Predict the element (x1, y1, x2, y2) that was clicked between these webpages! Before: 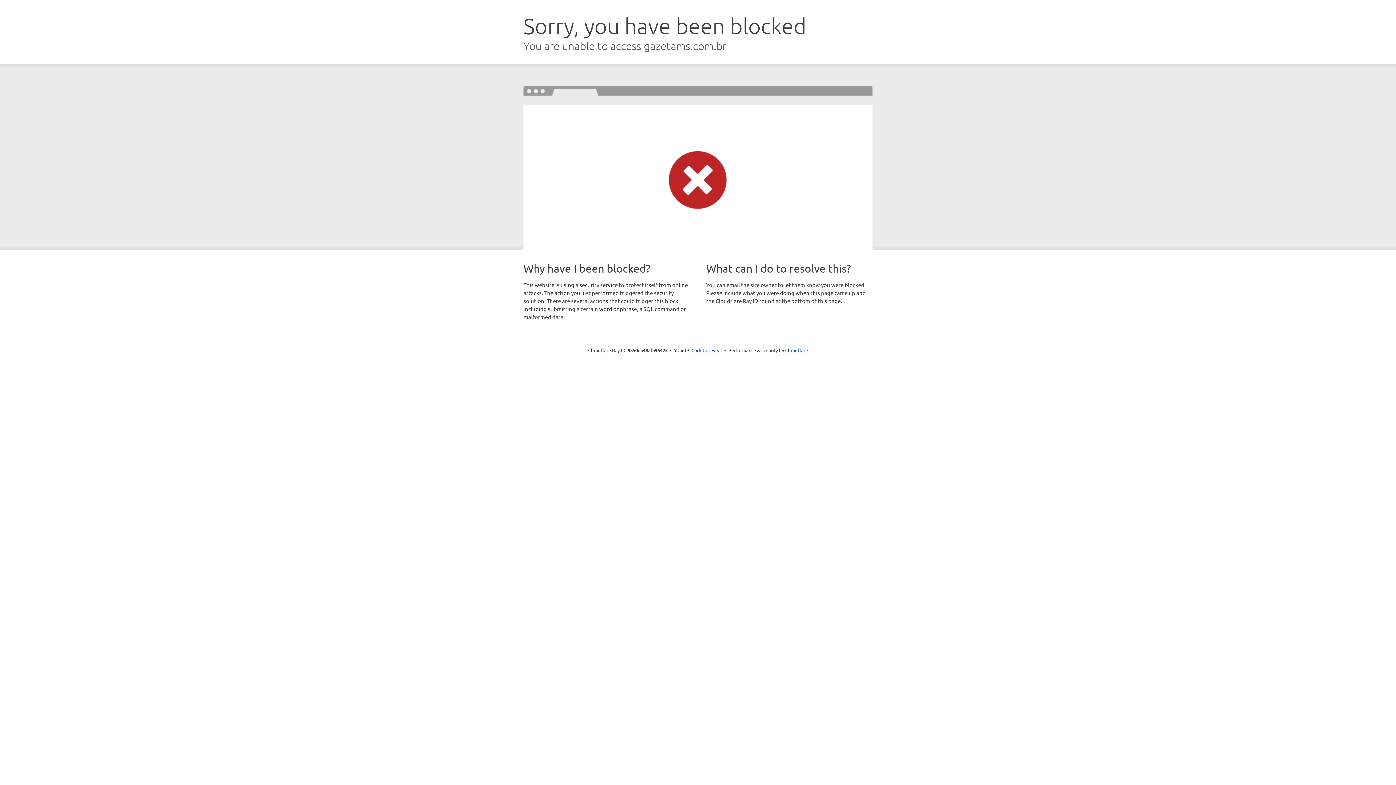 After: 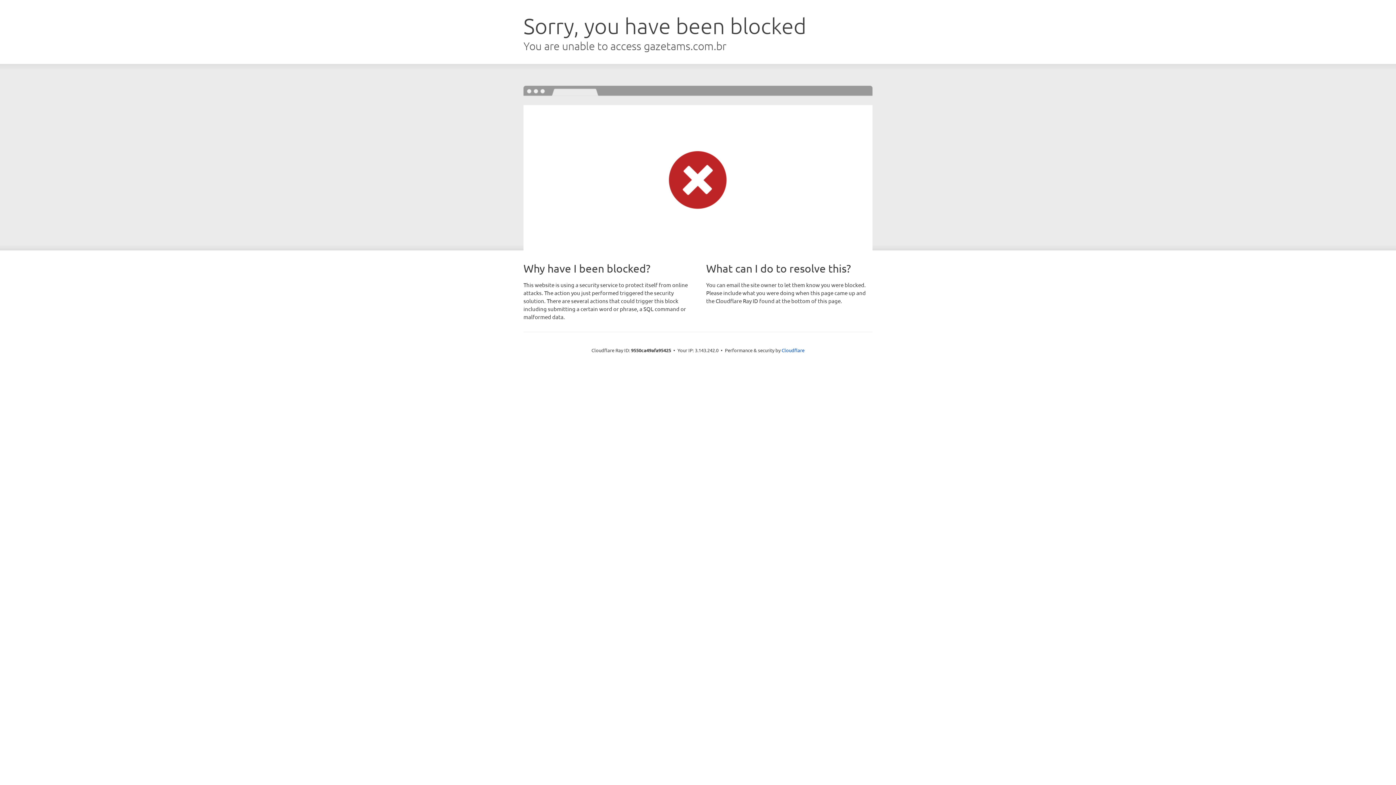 Action: label: Click to reveal bbox: (691, 346, 722, 353)